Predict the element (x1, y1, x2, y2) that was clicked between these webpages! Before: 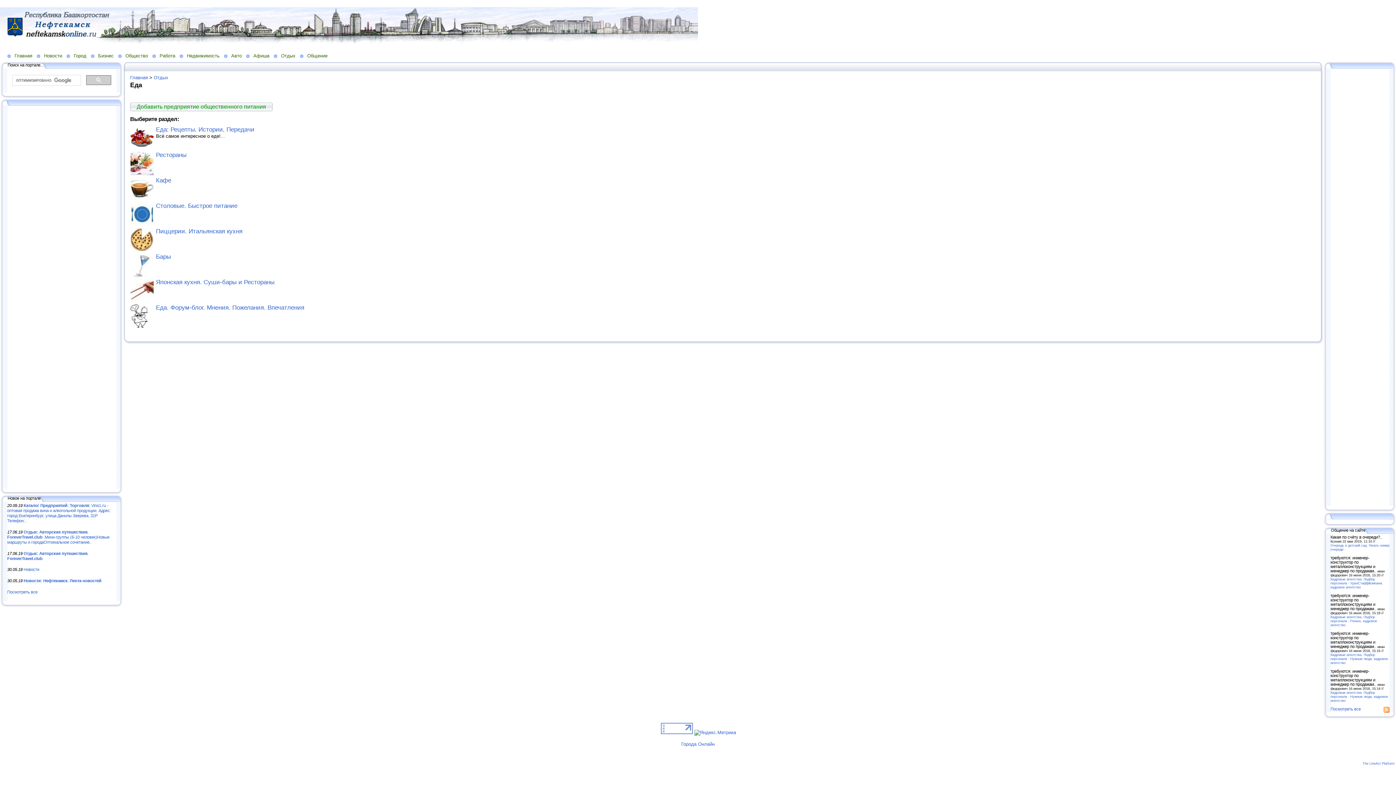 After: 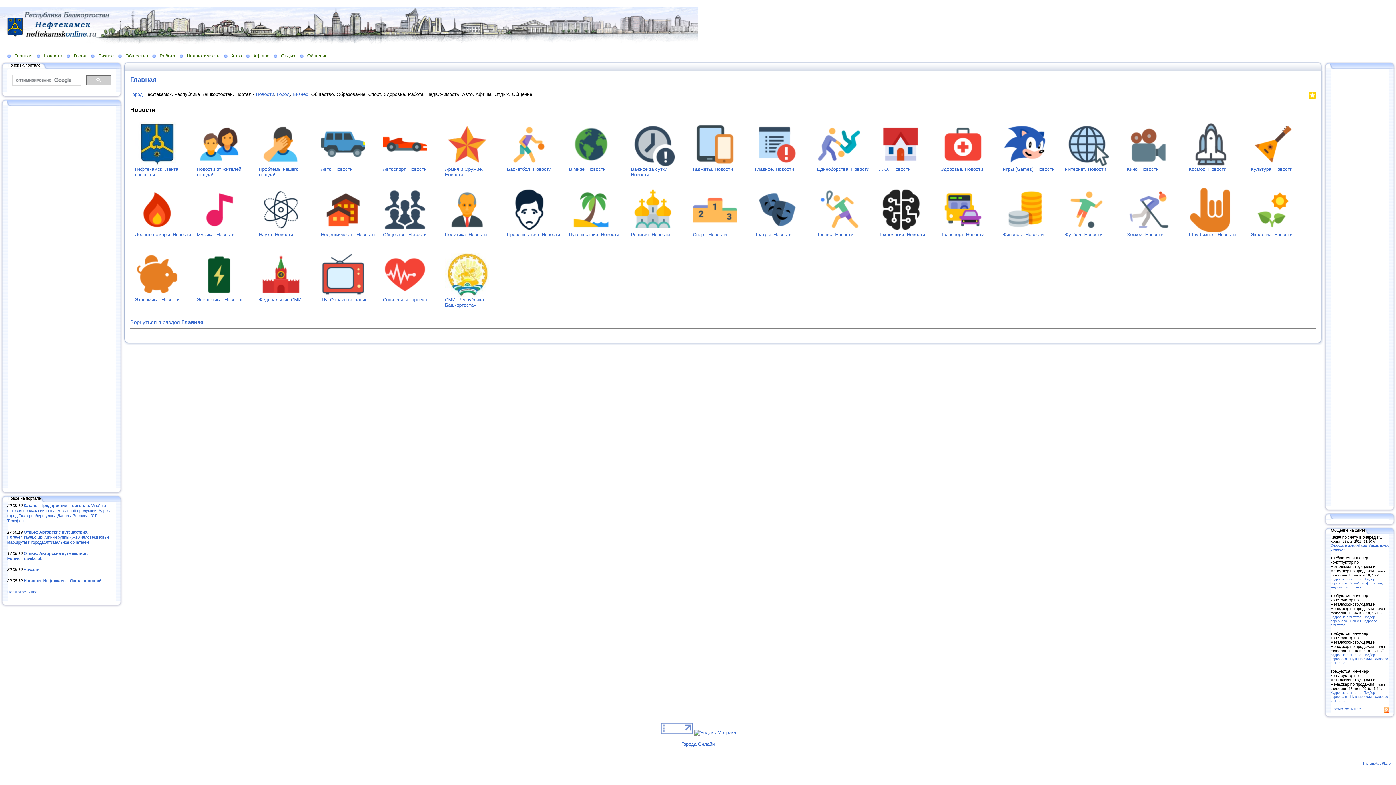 Action: bbox: (23, 567, 39, 572) label: Новости